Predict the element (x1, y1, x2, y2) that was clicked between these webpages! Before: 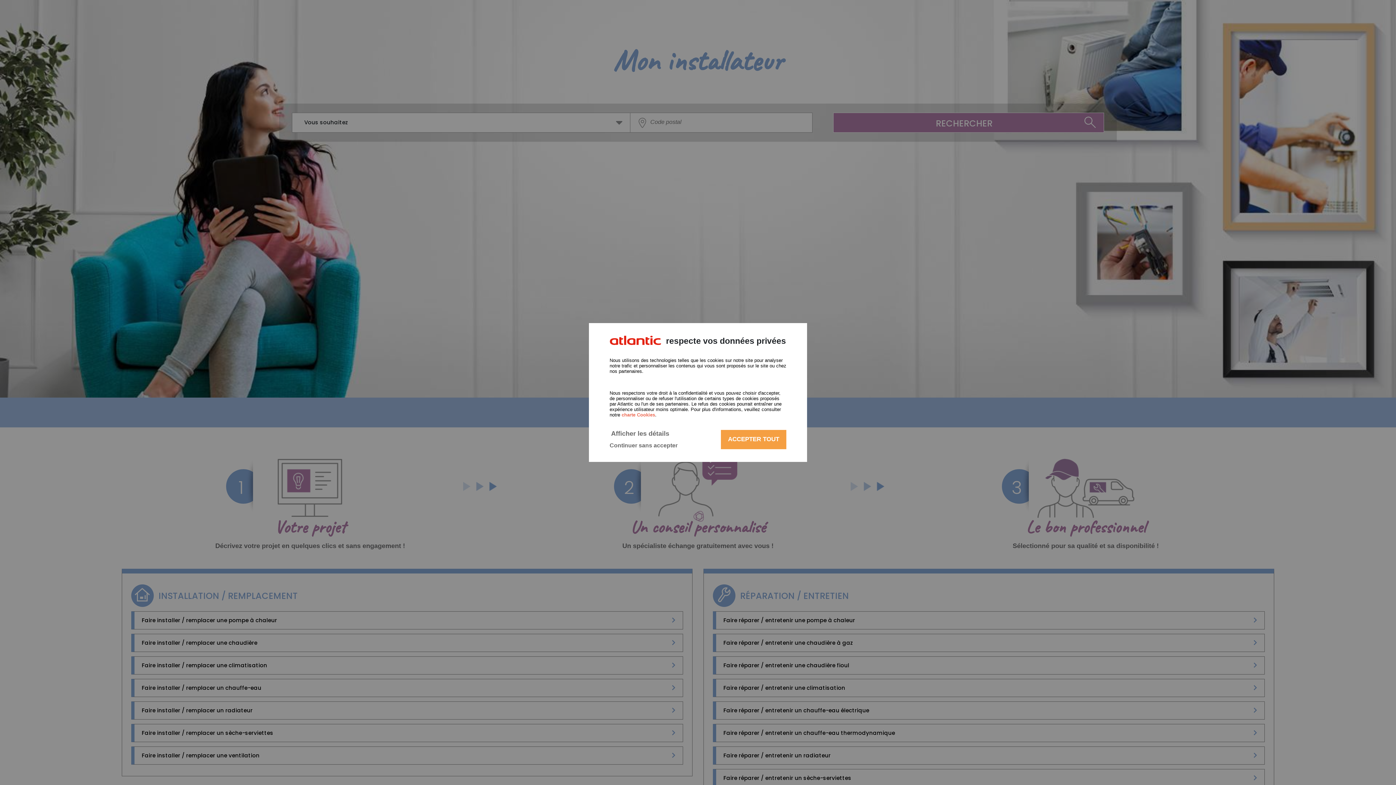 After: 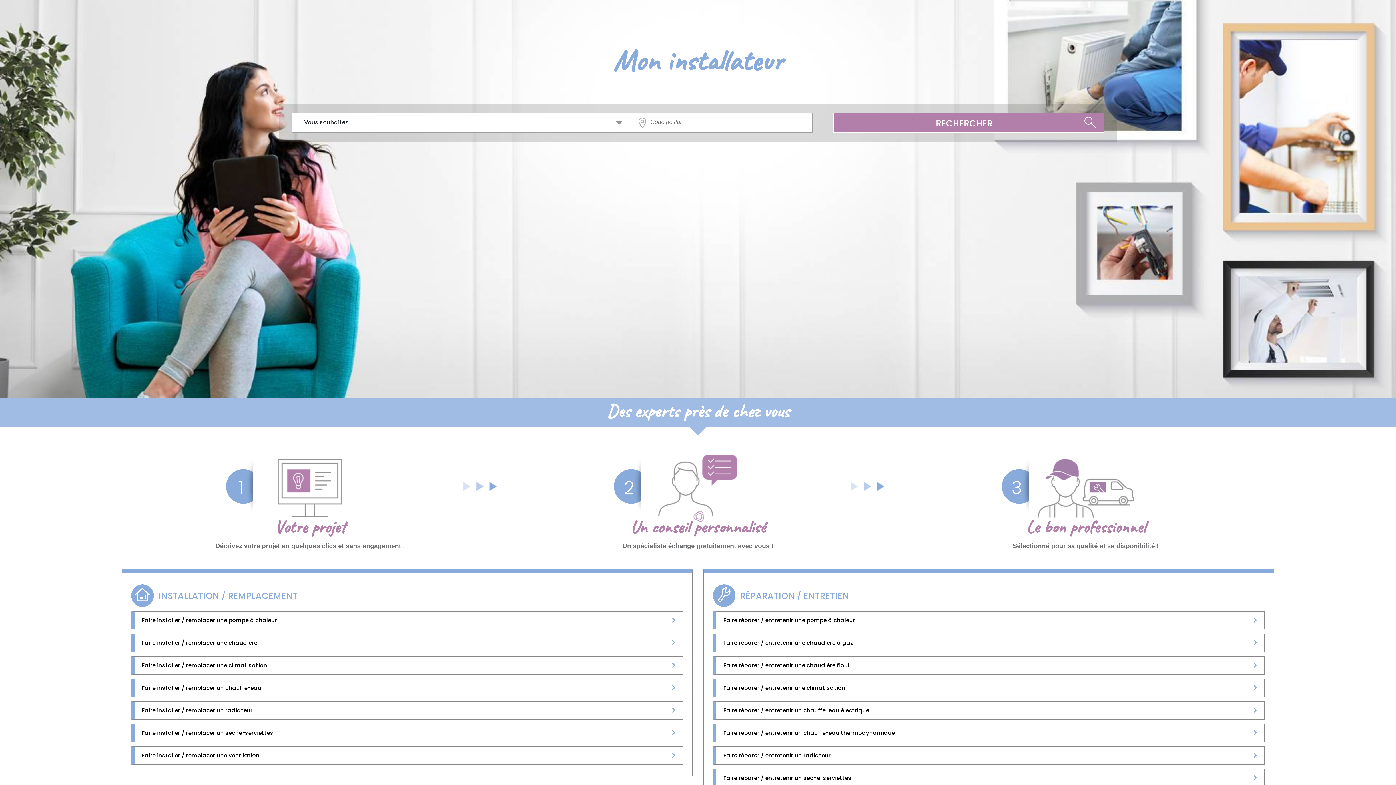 Action: bbox: (721, 430, 786, 449) label: ACCEPTER TOUT